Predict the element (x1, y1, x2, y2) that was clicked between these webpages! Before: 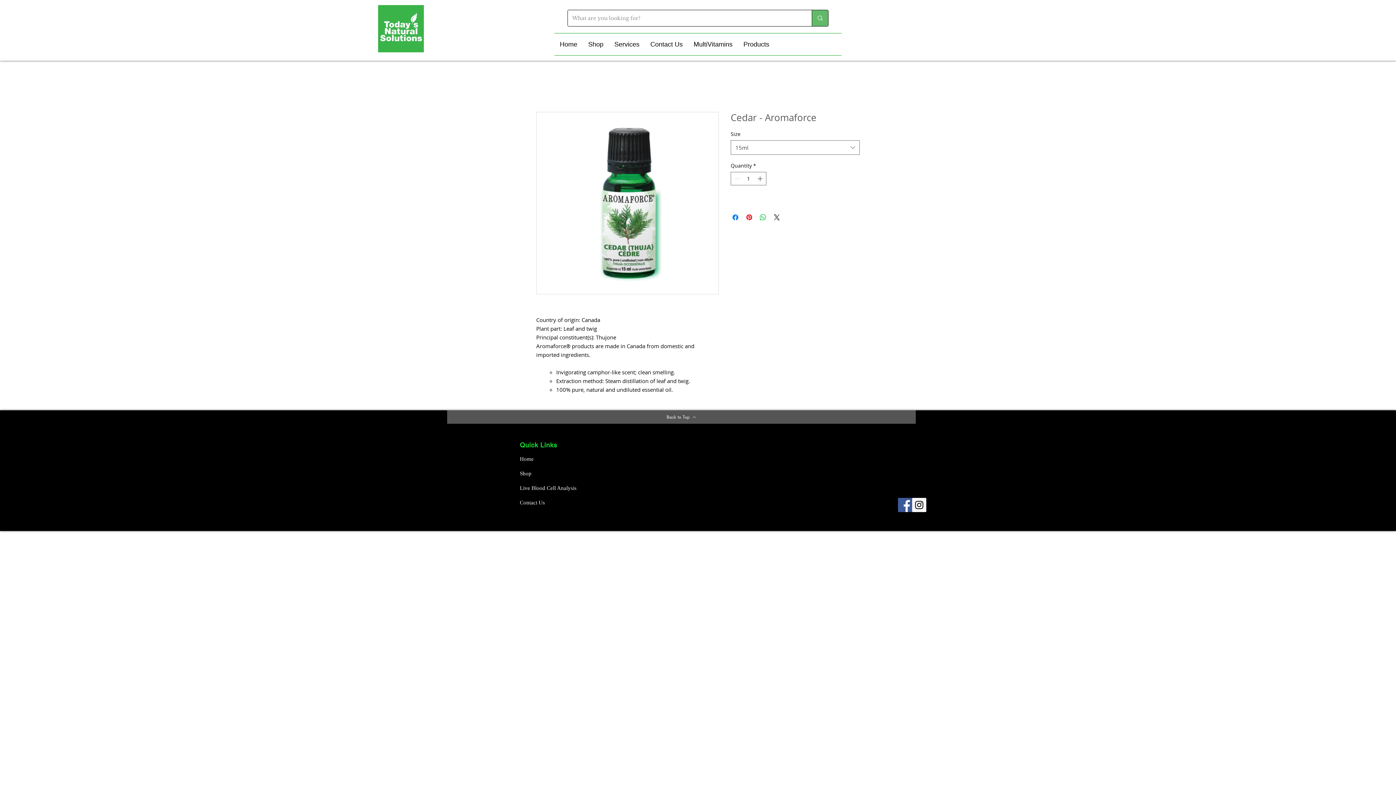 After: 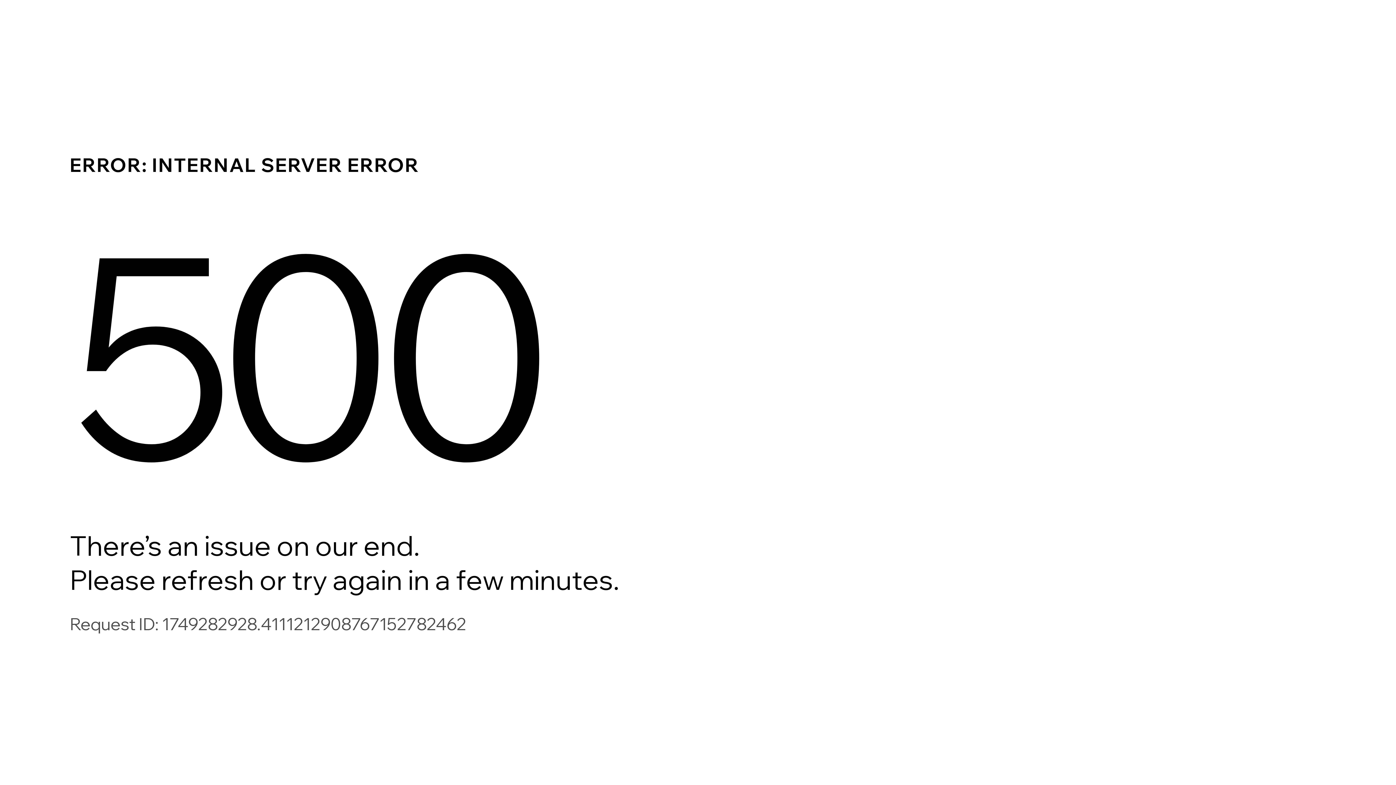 Action: label: MultiVitamins bbox: (688, 33, 738, 55)